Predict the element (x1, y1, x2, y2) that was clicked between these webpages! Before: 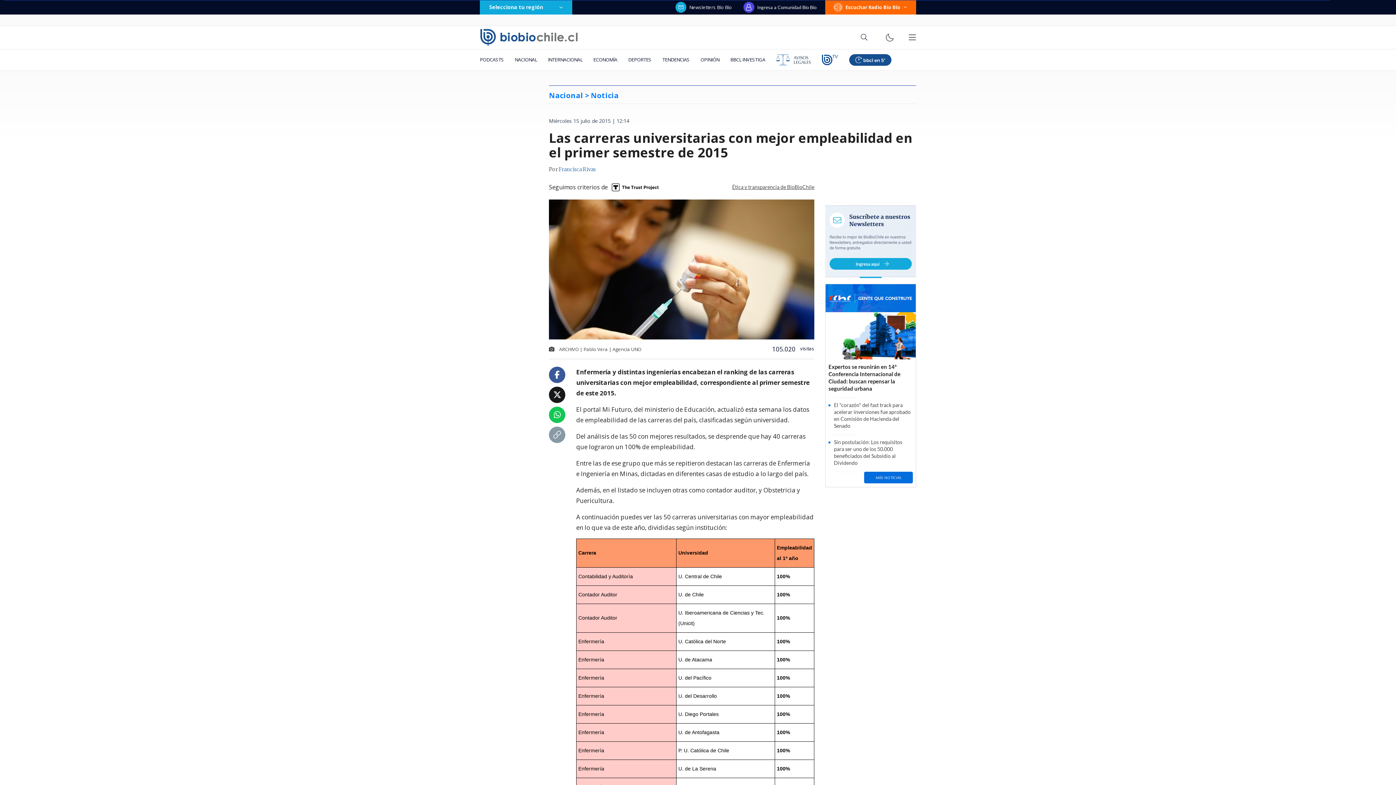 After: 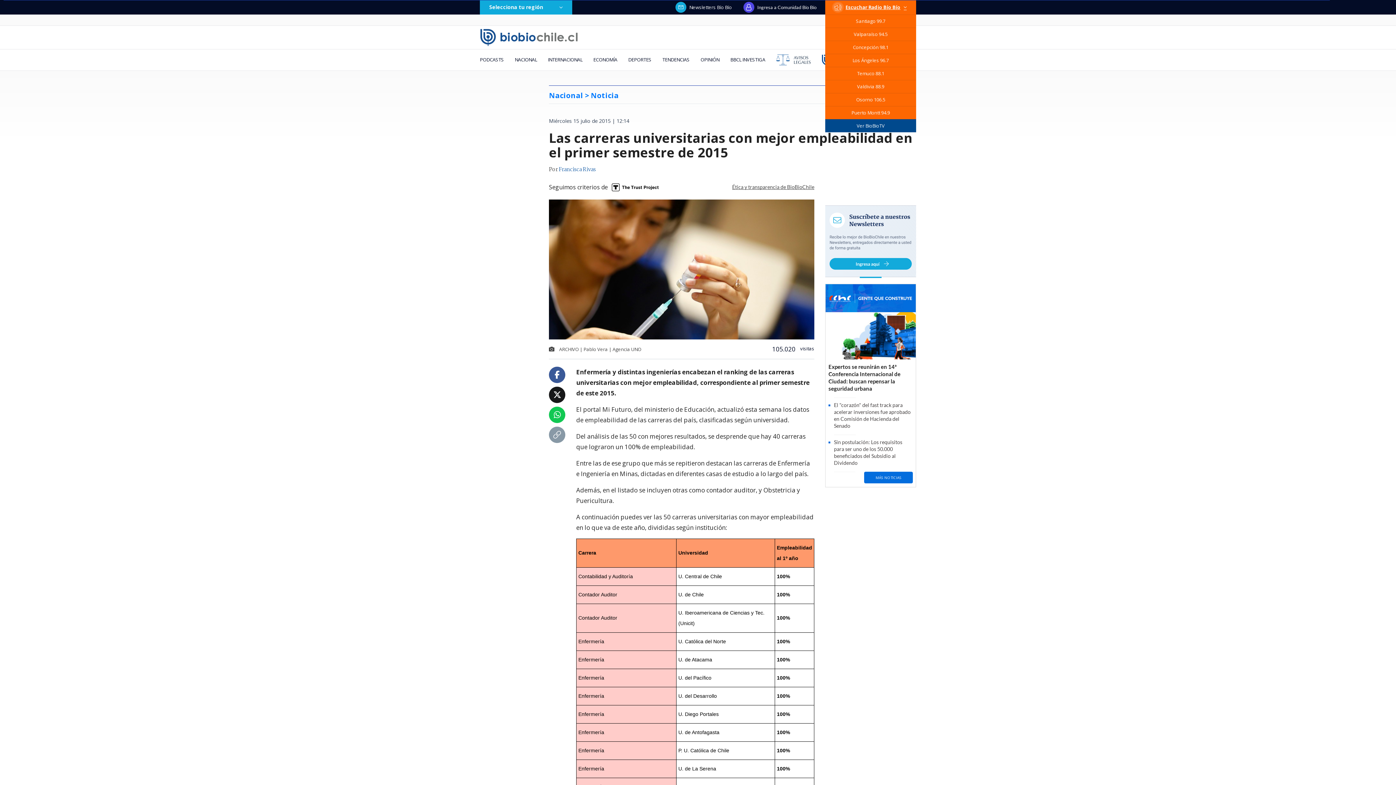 Action: label: Escuchar Radio Bío Bío bbox: (825, 0, 916, 14)